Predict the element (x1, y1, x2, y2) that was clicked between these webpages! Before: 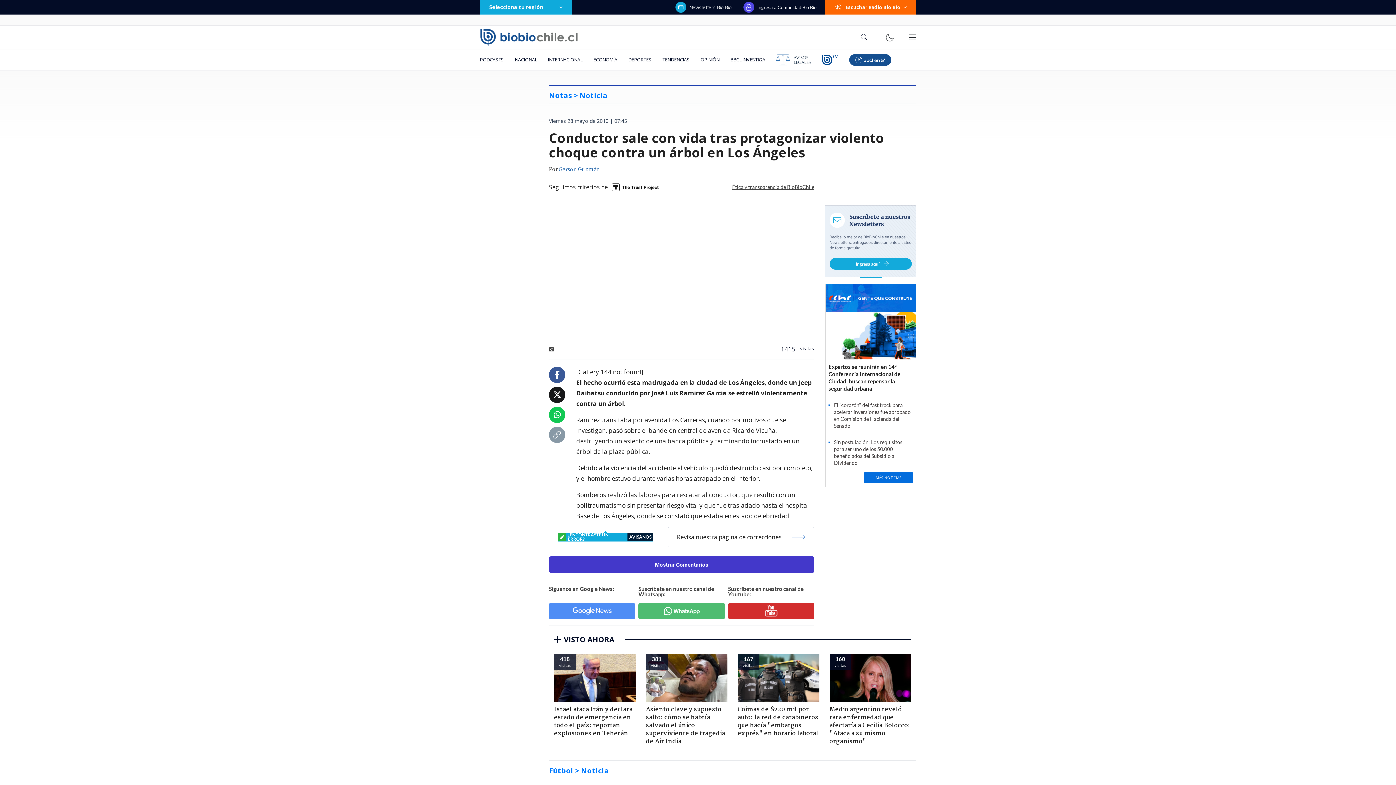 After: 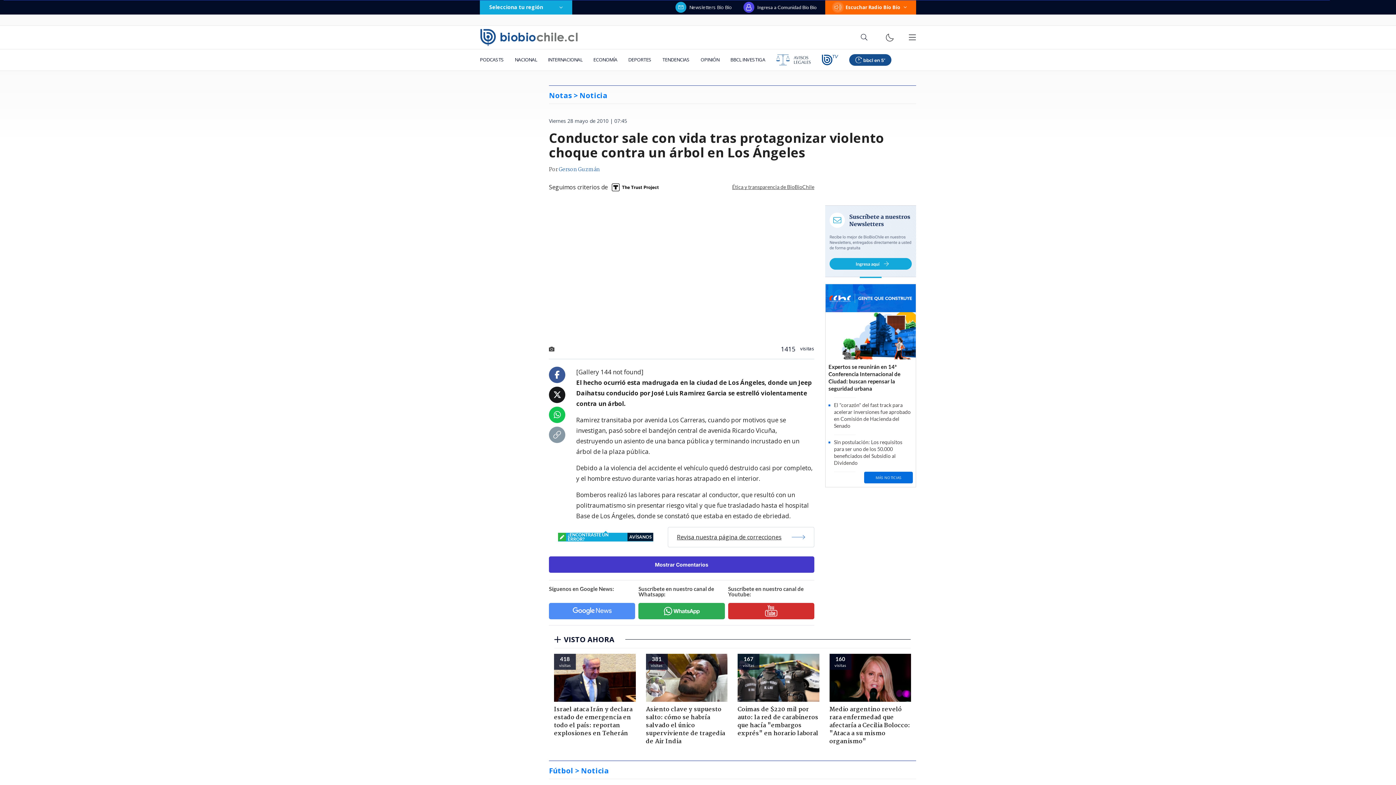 Action: bbox: (638, 603, 724, 619)